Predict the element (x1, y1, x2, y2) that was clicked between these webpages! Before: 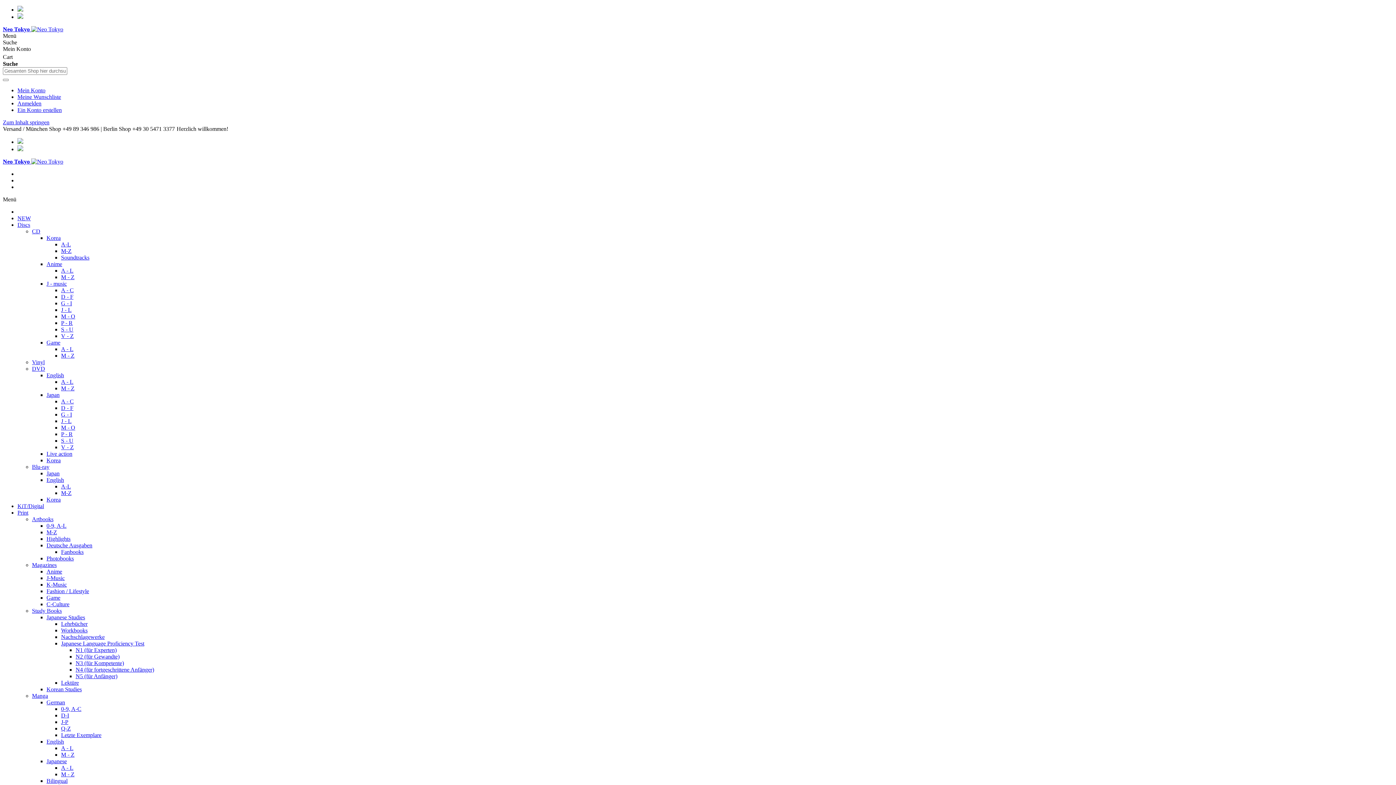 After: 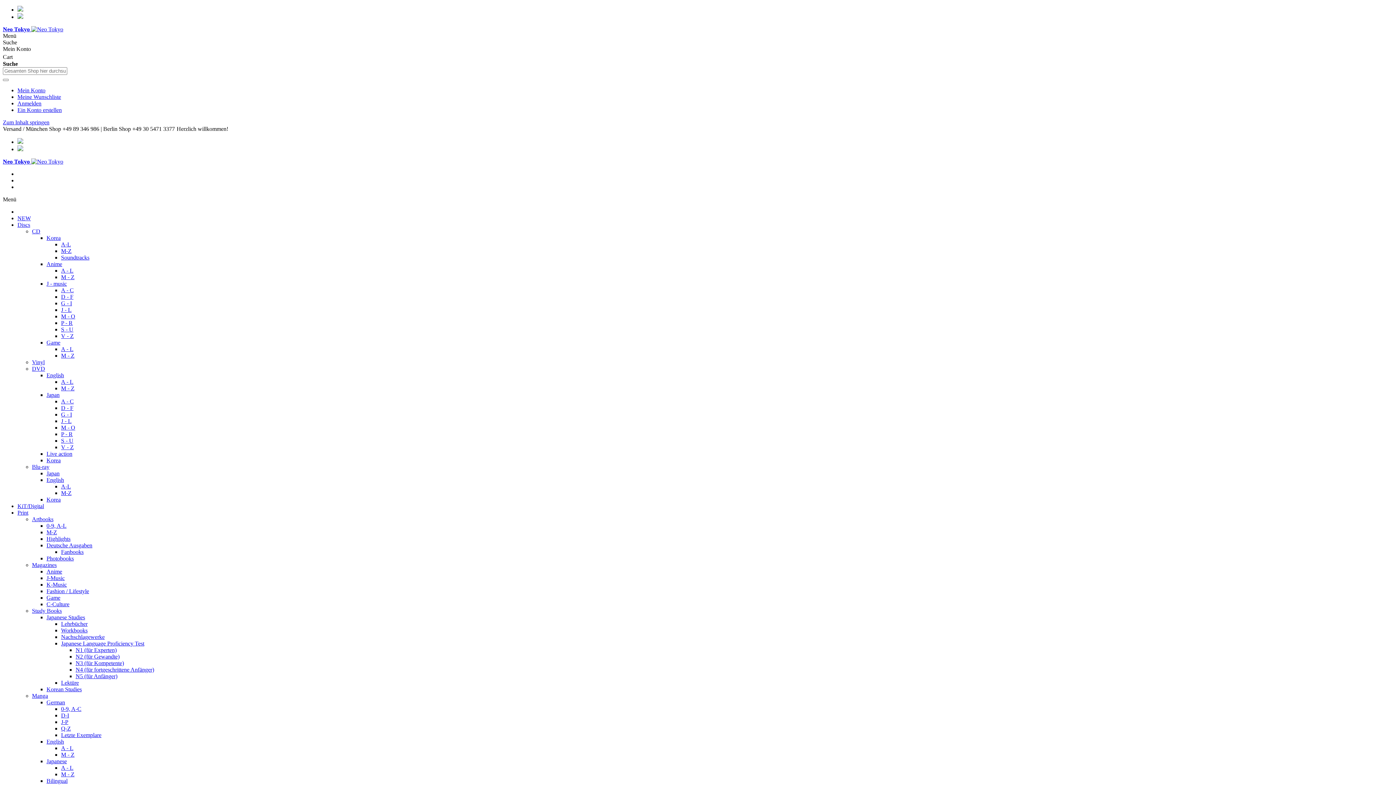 Action: bbox: (61, 549, 83, 555) label: Fanbooks